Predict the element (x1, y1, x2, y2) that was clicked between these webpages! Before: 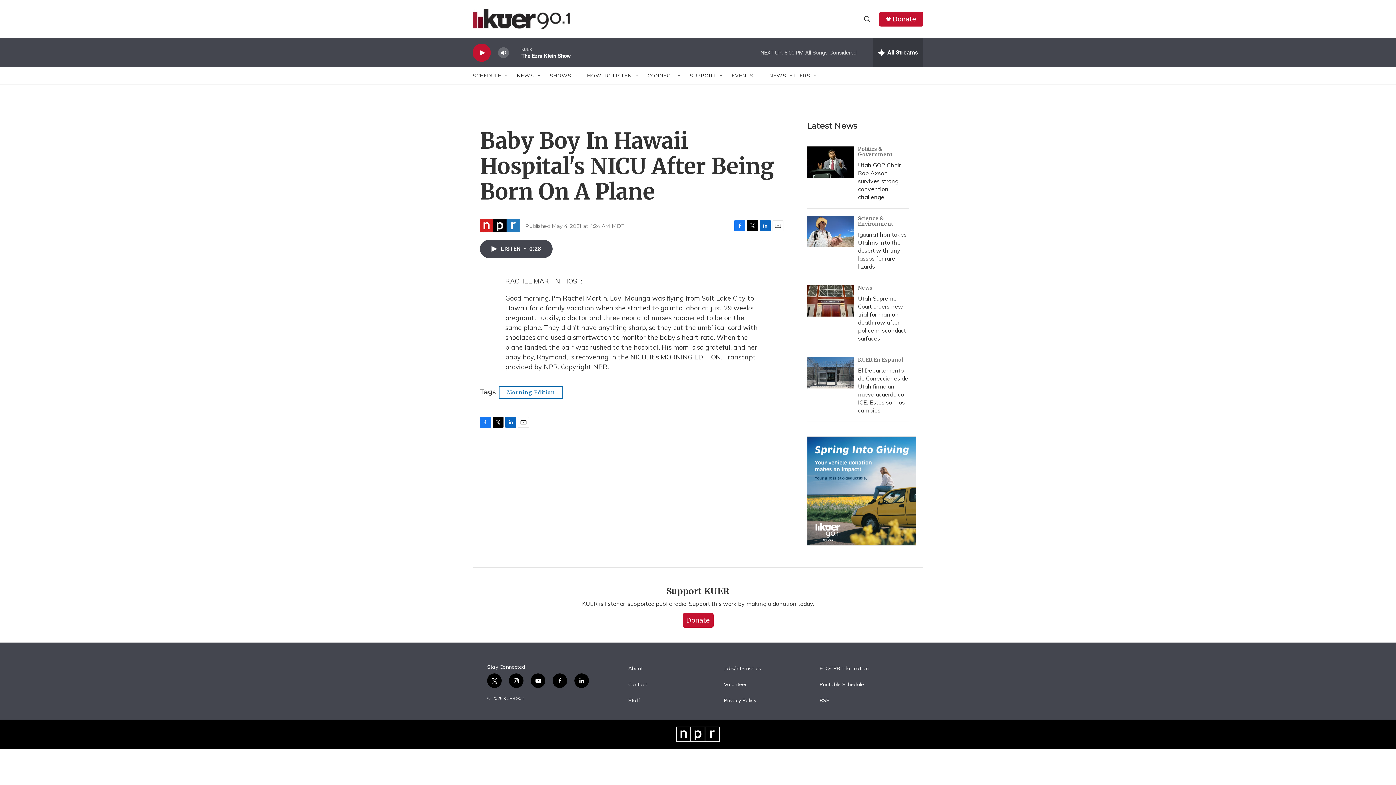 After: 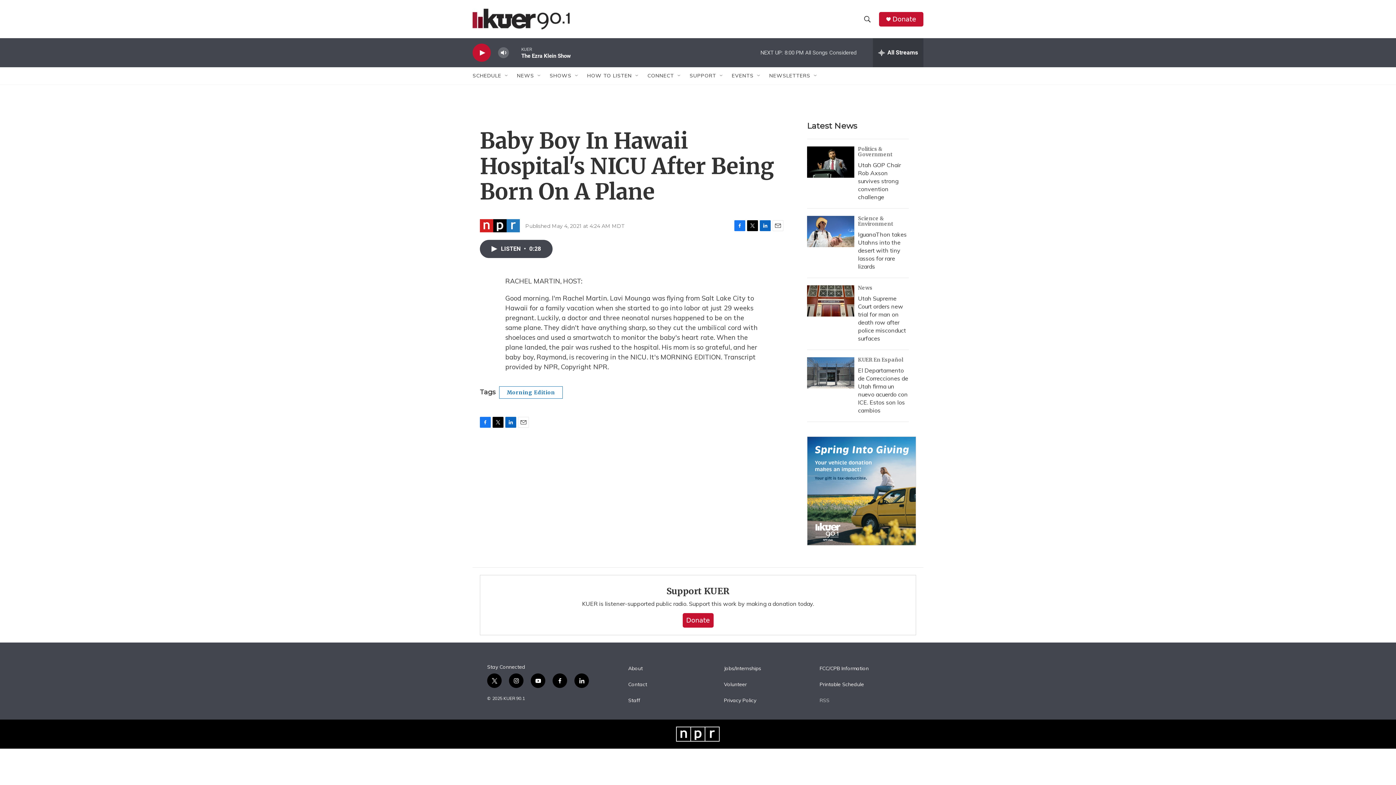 Action: bbox: (819, 698, 909, 703) label: RSS